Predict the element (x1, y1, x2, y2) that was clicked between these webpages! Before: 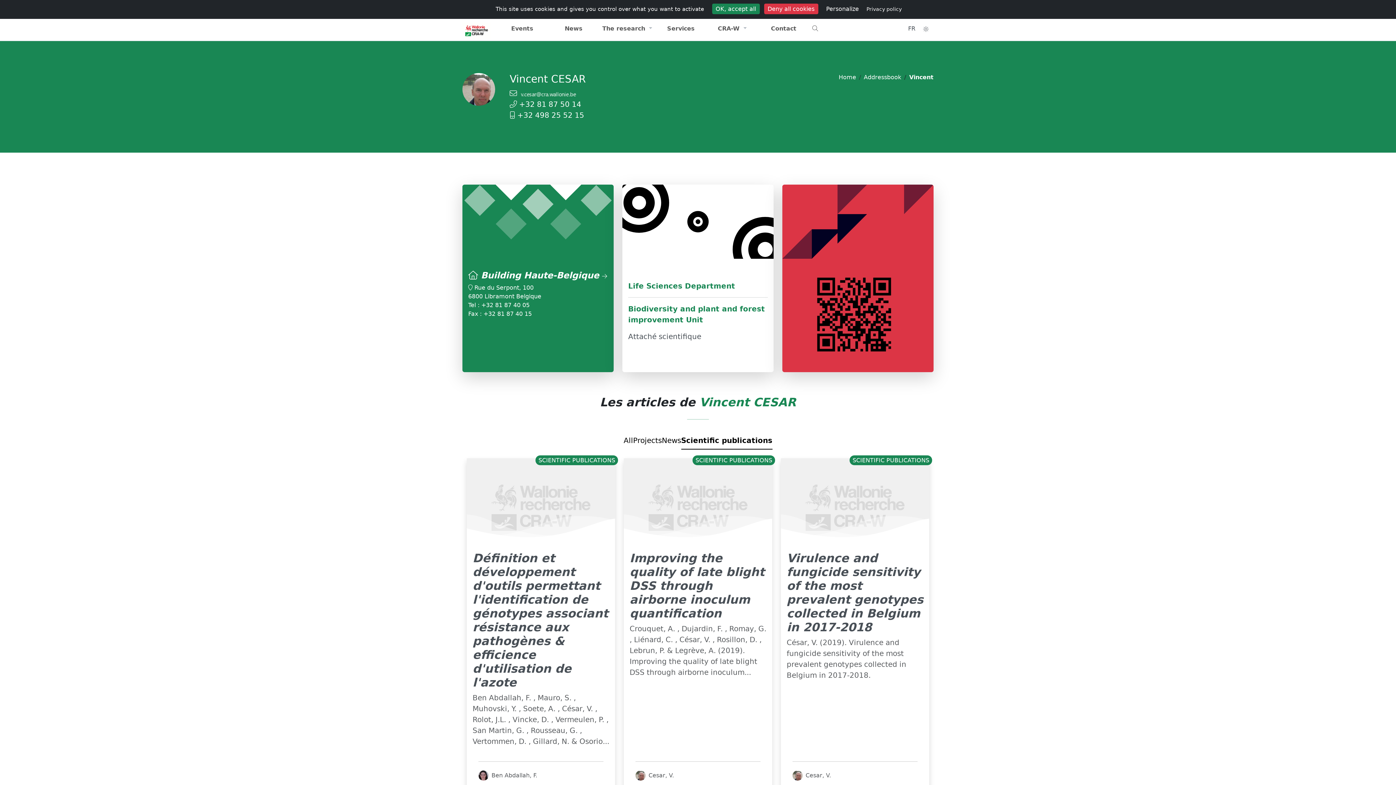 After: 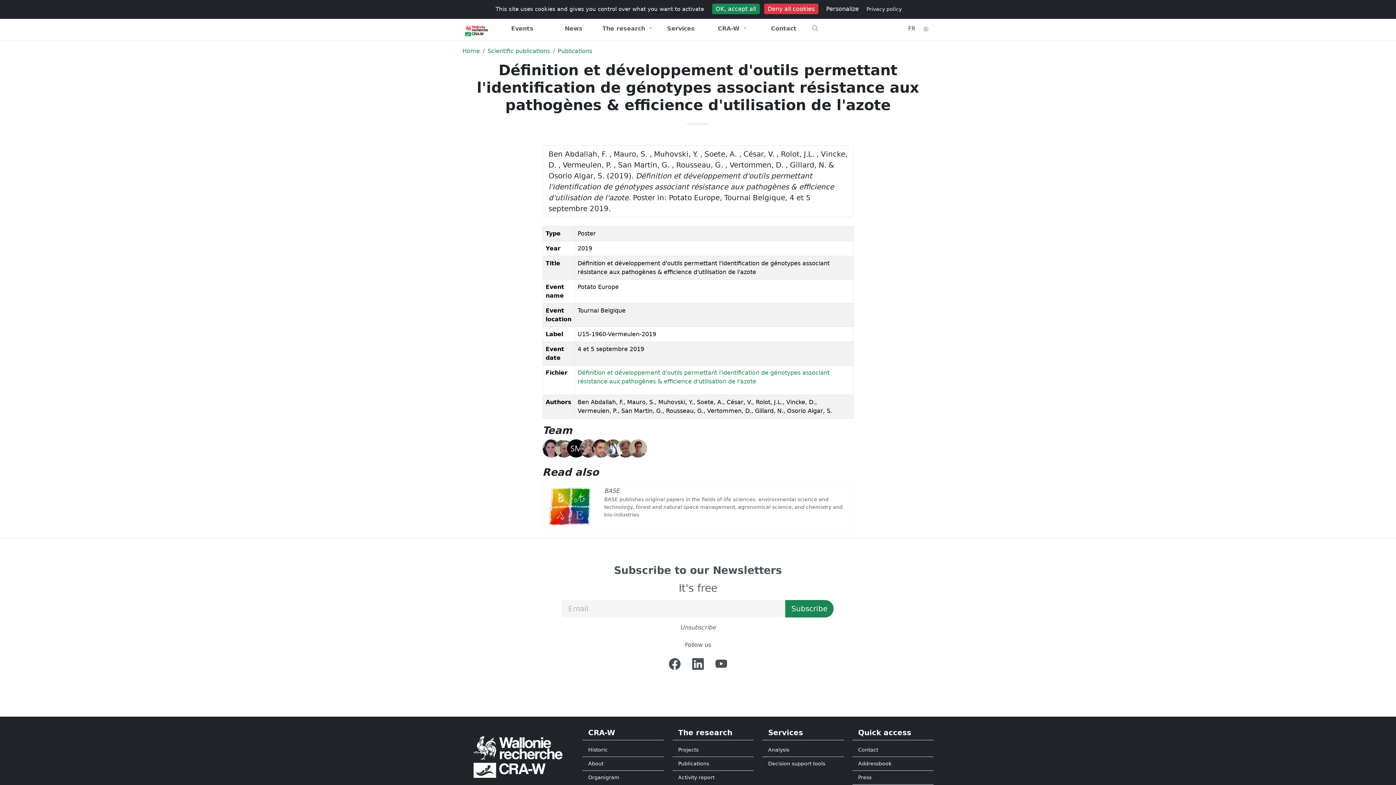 Action: bbox: (472, 551, 608, 689) label: Définition et développement d'outils permettant l'identification de génotypes associant résistance aux pathogènes & efficience d'utilisation de l'azote